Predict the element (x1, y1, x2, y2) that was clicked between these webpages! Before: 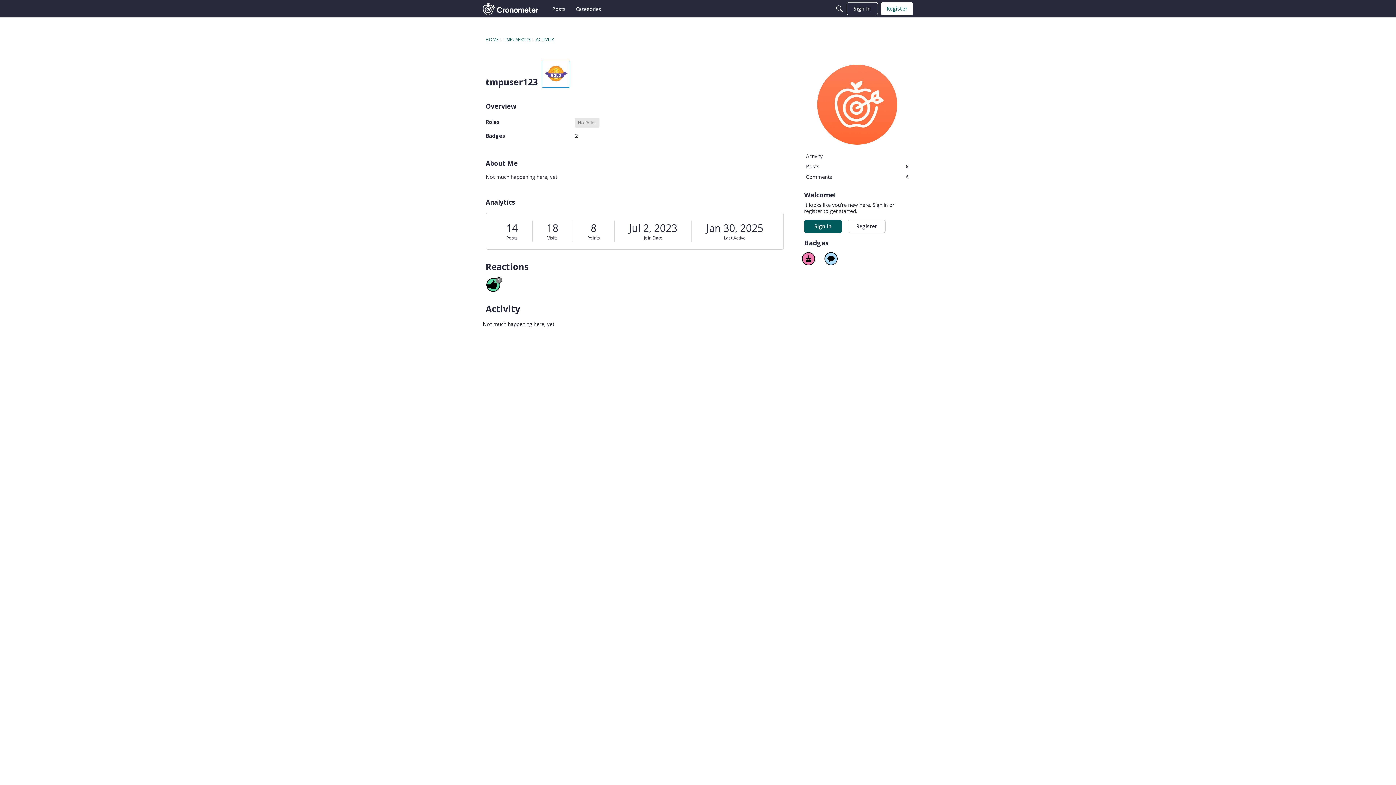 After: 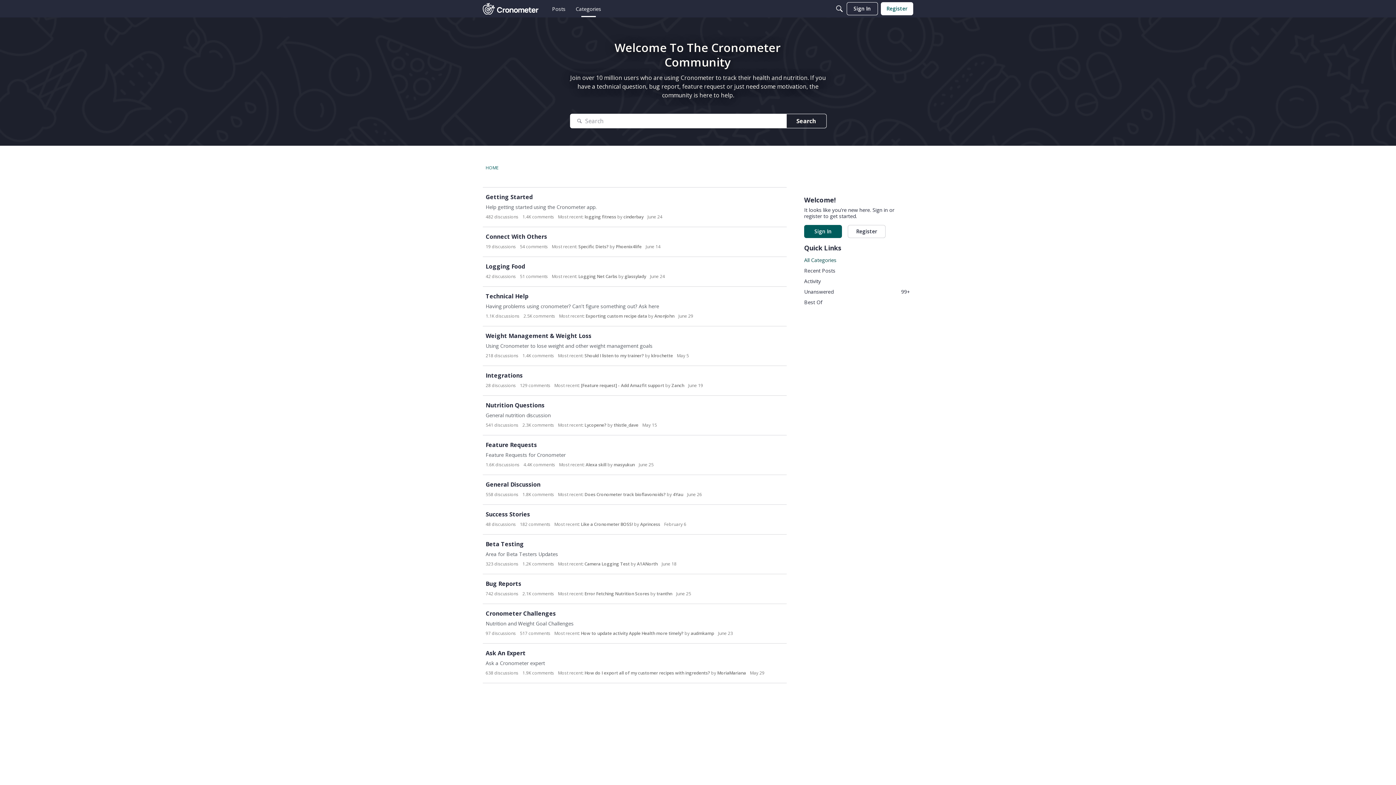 Action: label: Categories bbox: (572, 2, 604, 15)